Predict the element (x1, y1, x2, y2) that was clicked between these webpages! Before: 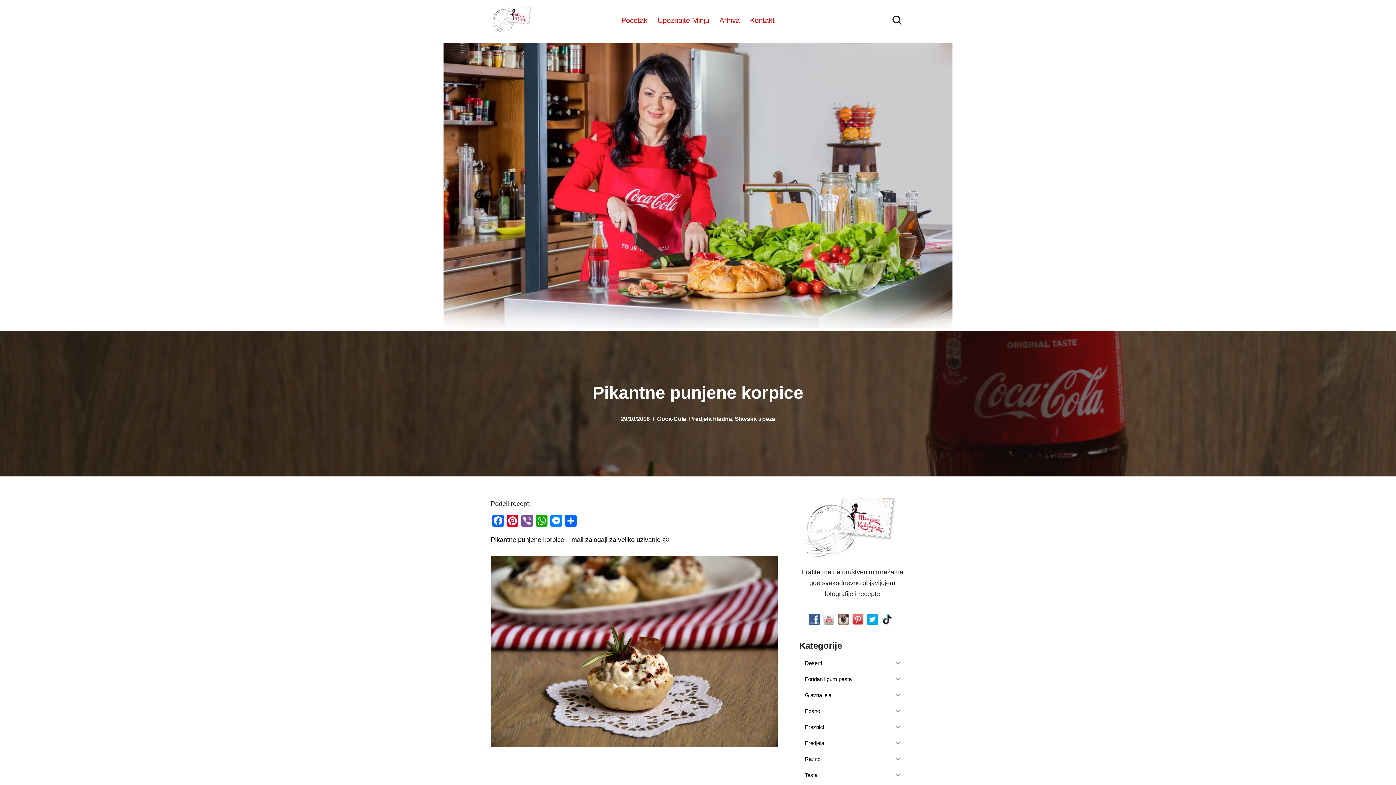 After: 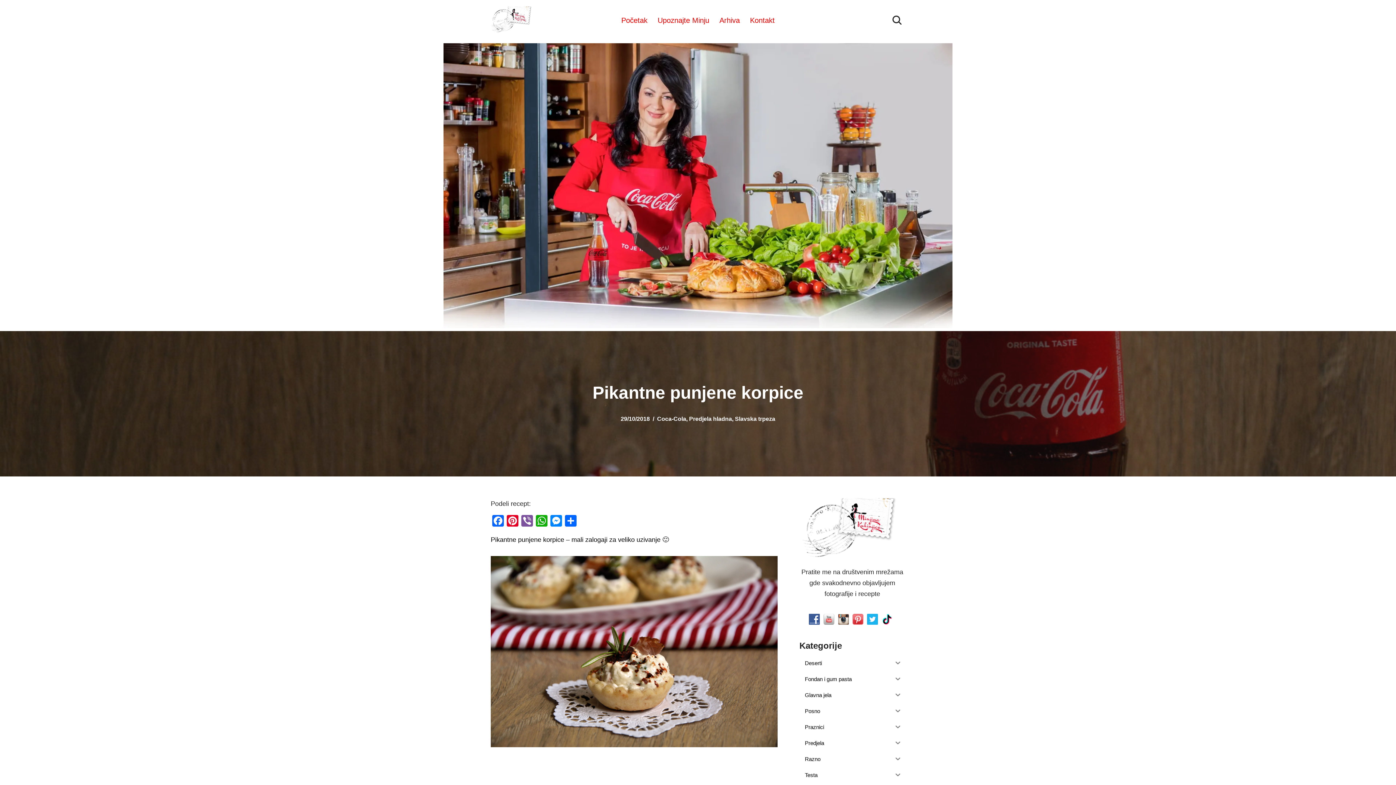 Action: bbox: (867, 616, 881, 623)